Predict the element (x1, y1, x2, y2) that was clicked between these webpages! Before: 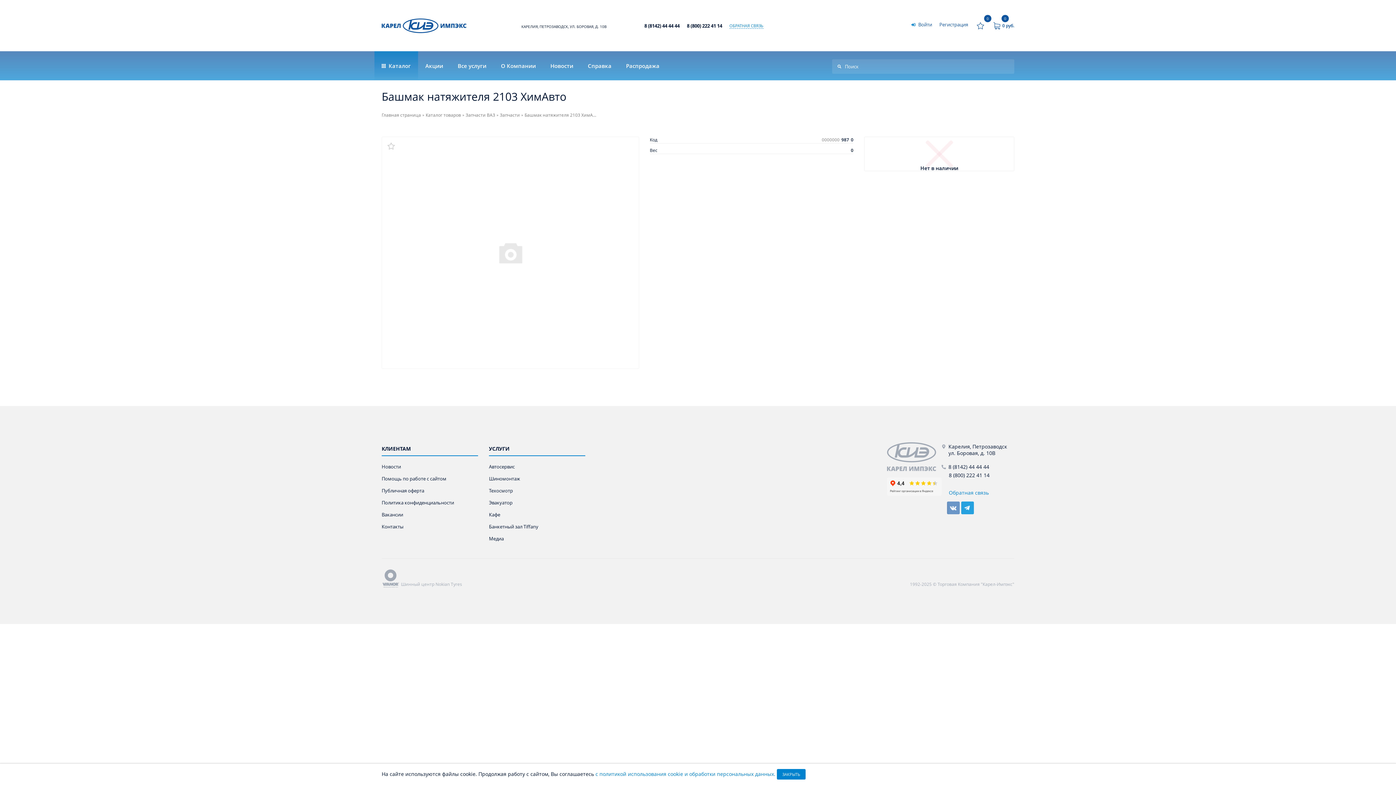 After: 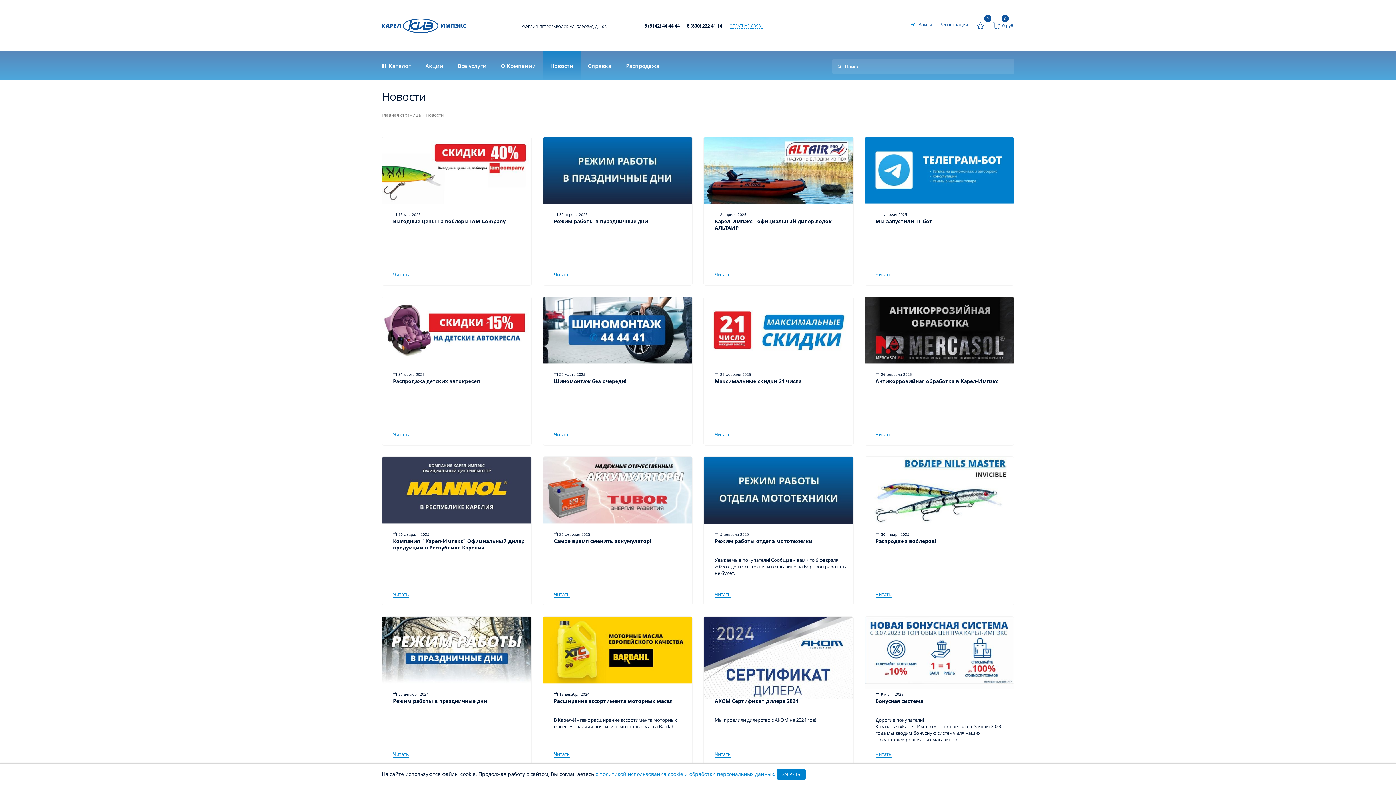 Action: bbox: (381, 463, 401, 471) label: Новости